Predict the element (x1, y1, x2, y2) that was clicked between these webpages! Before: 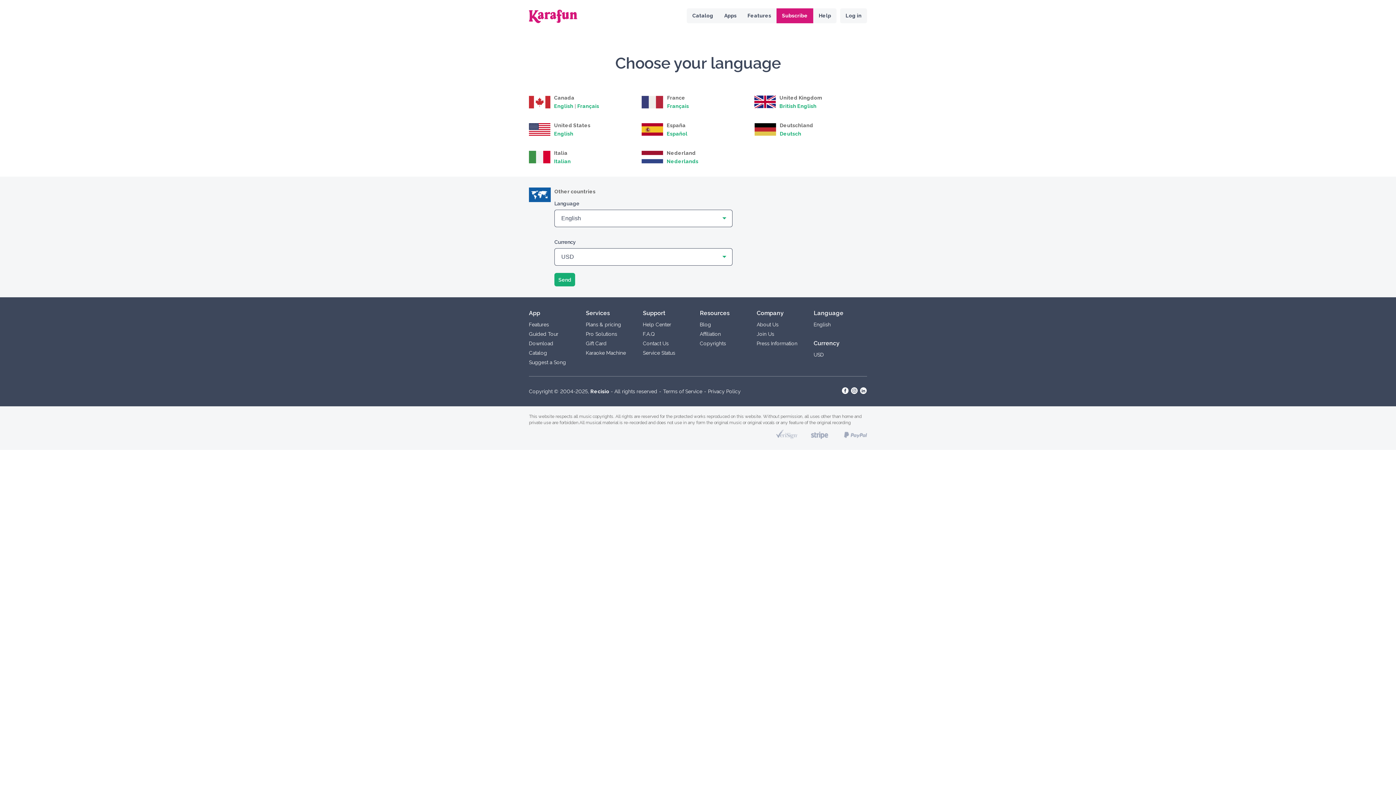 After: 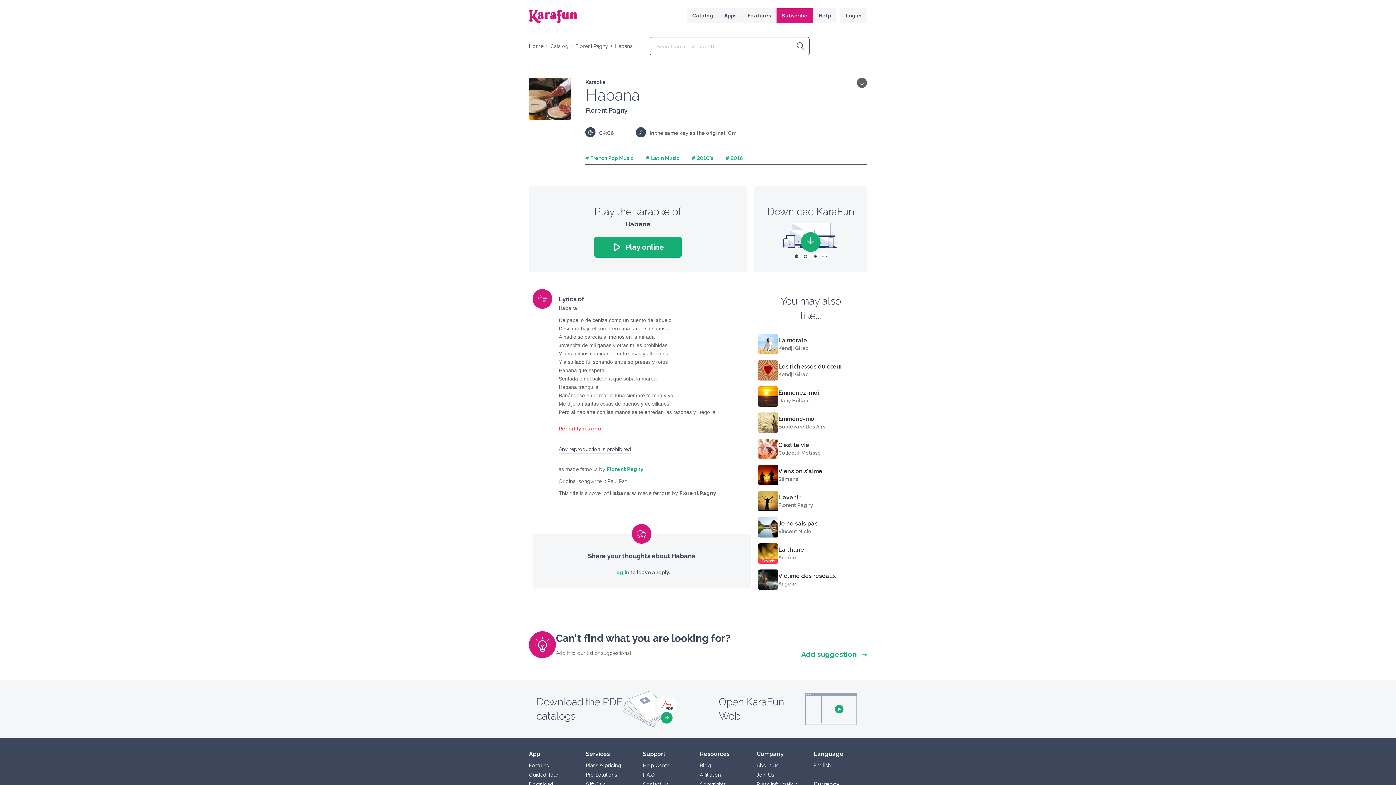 Action: bbox: (554, 273, 575, 286) label: Send